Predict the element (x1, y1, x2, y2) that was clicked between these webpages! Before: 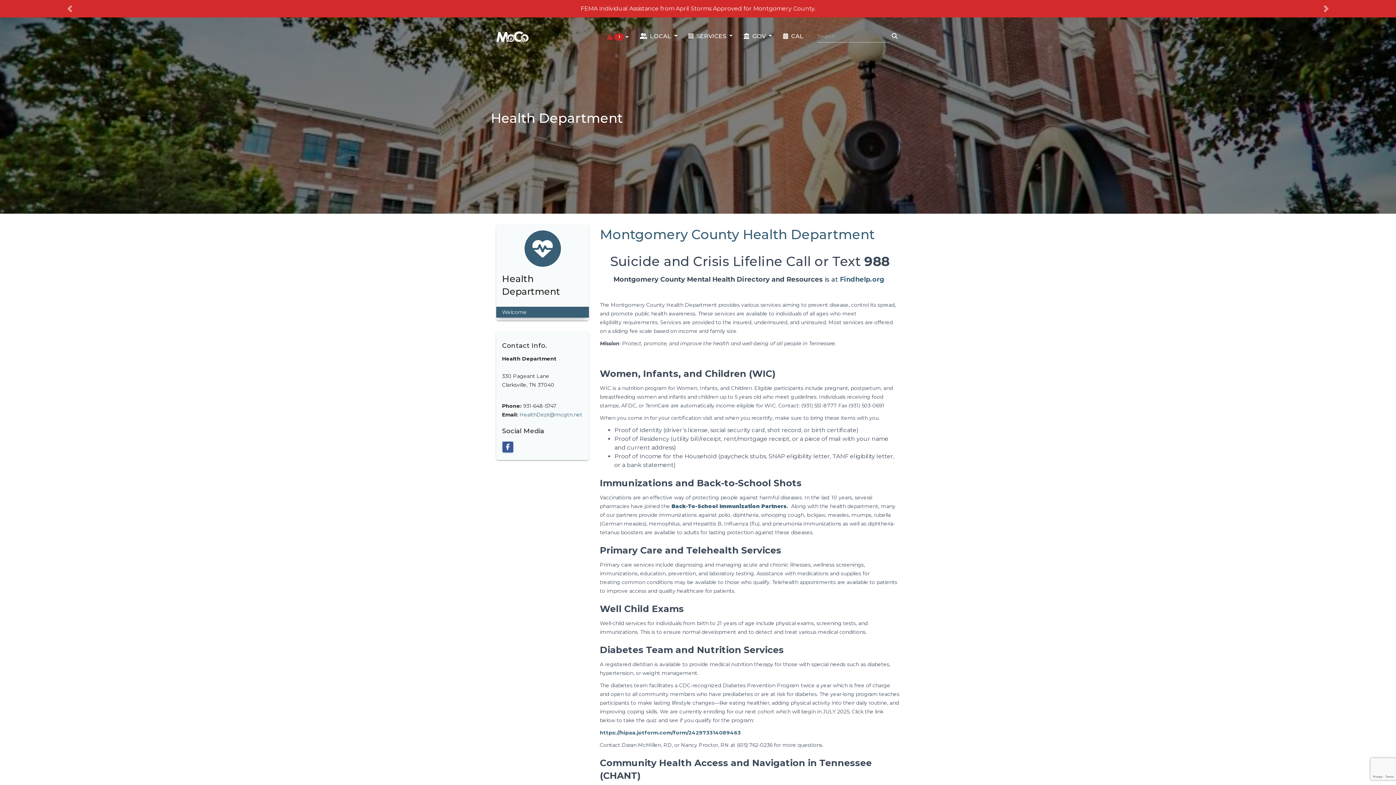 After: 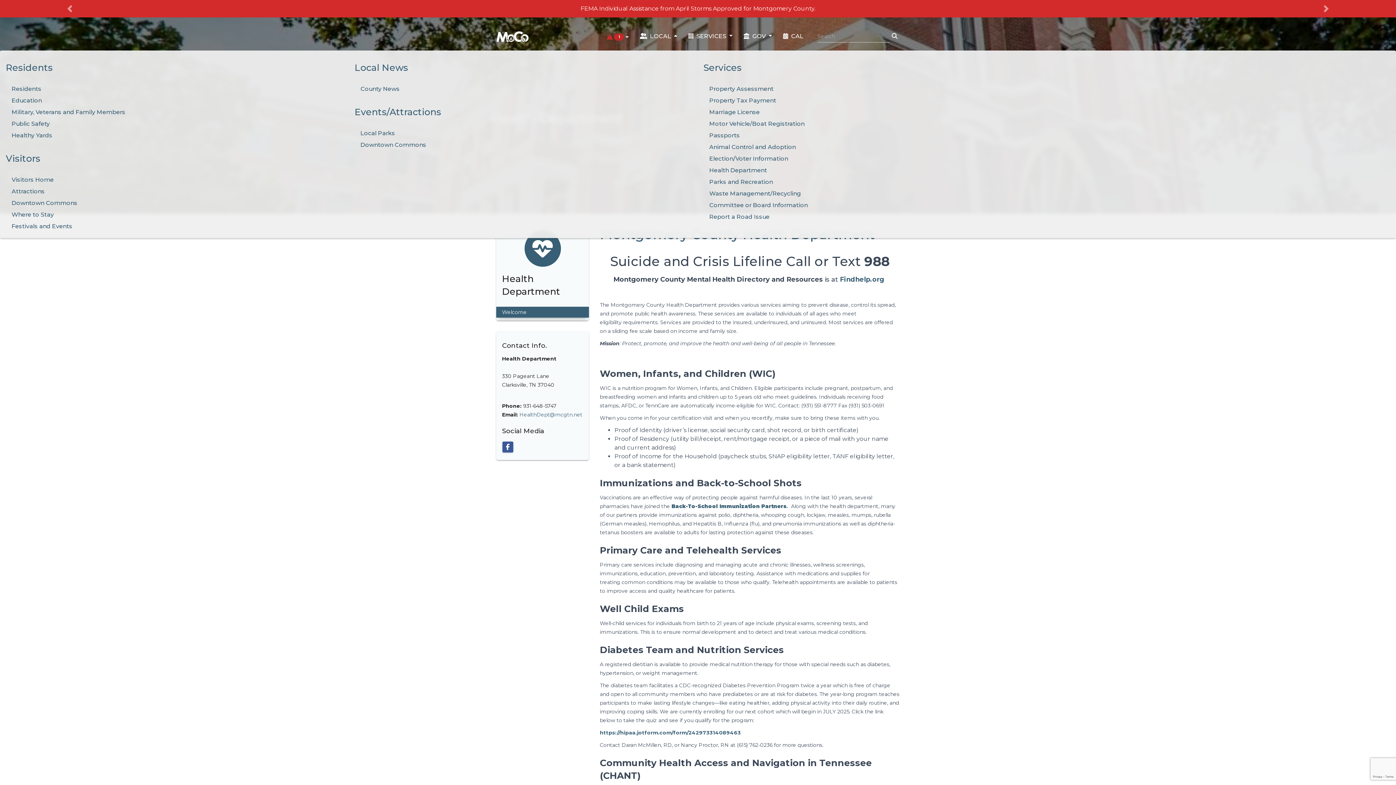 Action: bbox: (634, 27, 683, 45) label:  LOCAL 